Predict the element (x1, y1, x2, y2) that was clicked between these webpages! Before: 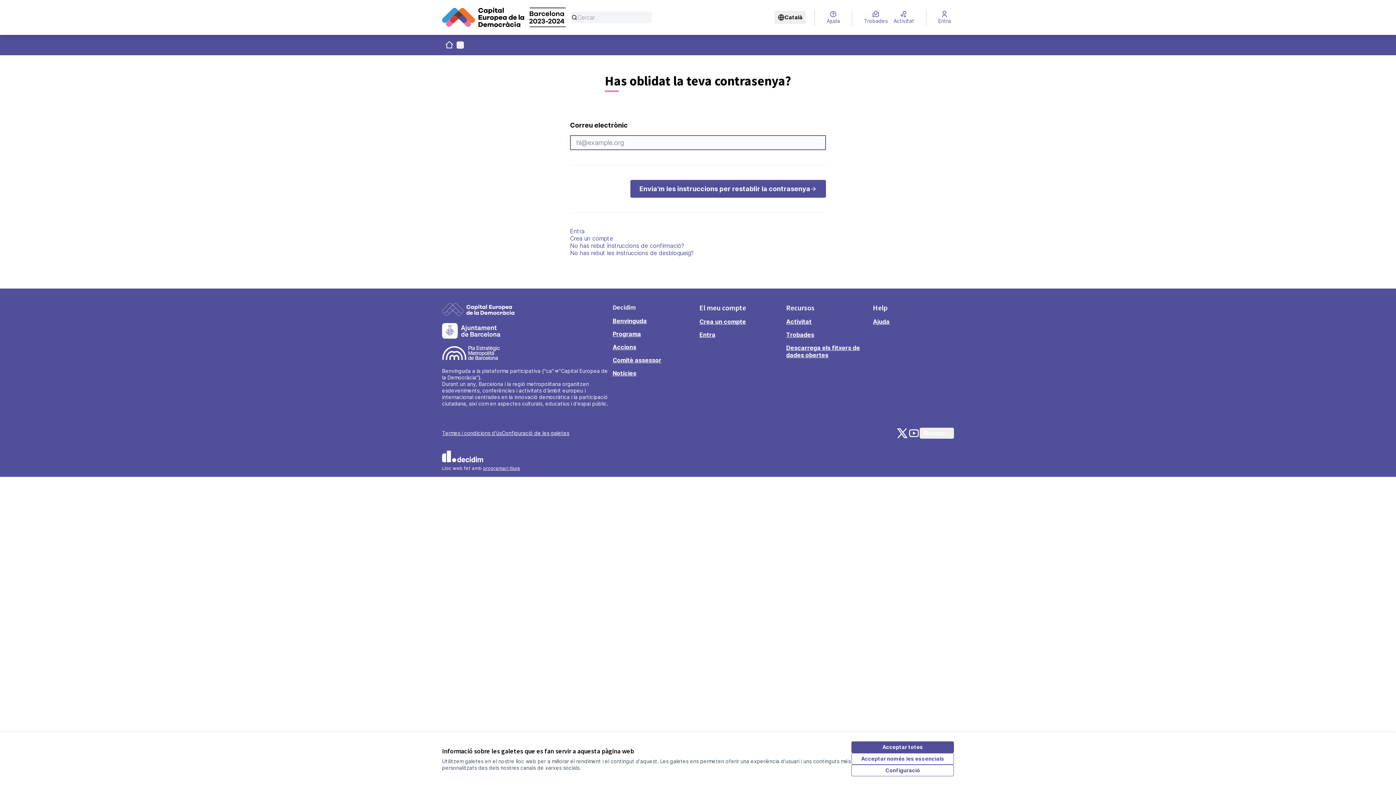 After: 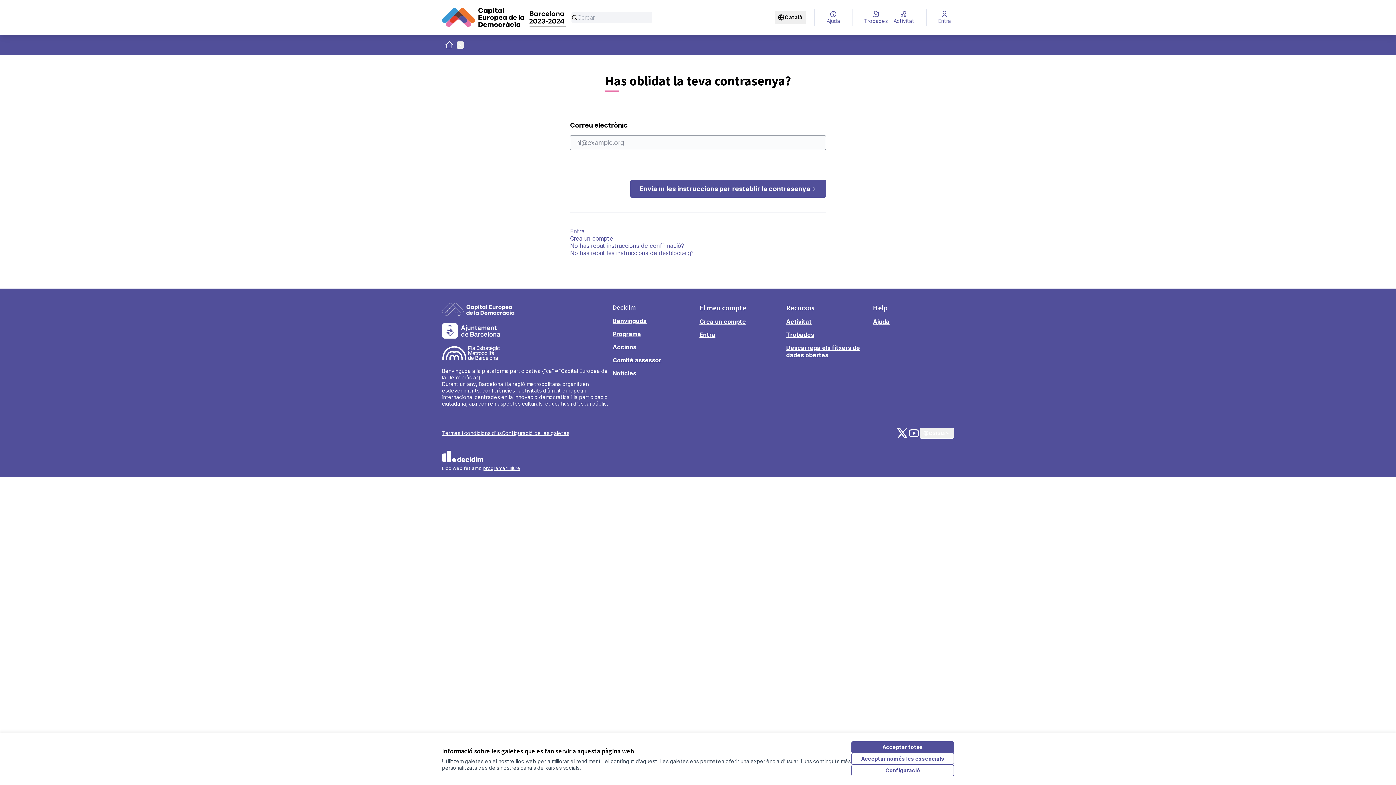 Action: bbox: (896, 427, 908, 439) label: Capital Europea de la Democràcia a X
(Enllaç extern)